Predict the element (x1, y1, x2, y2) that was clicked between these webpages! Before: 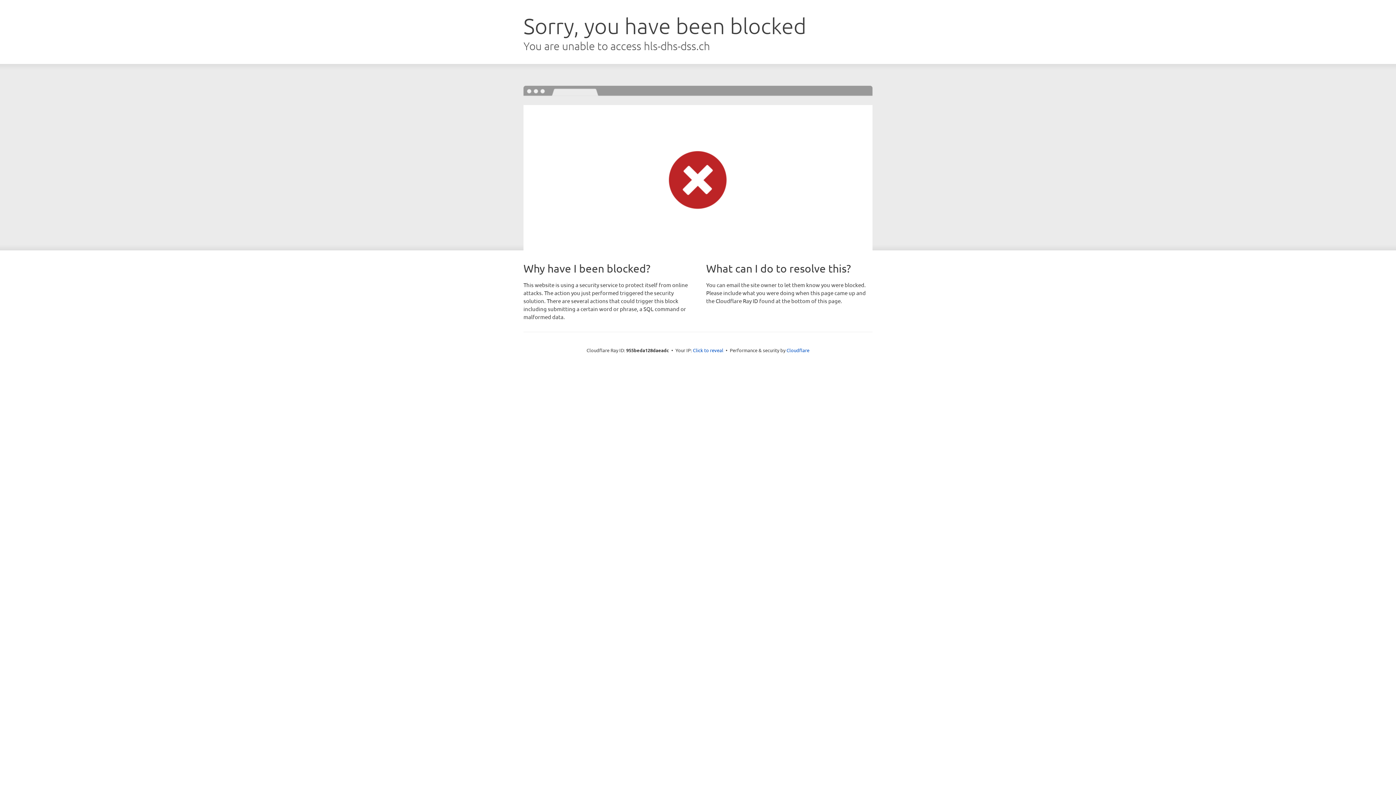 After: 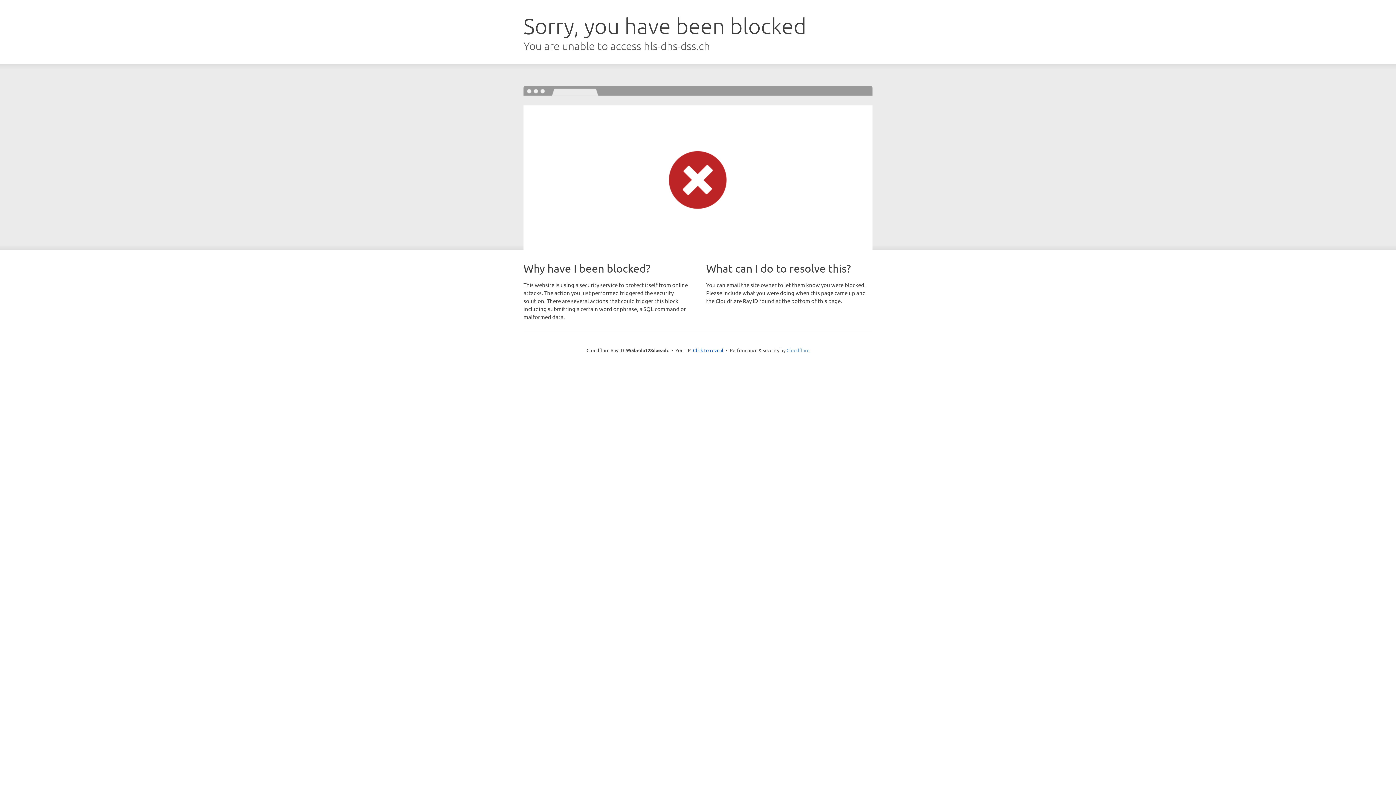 Action: bbox: (786, 347, 809, 353) label: Cloudflare